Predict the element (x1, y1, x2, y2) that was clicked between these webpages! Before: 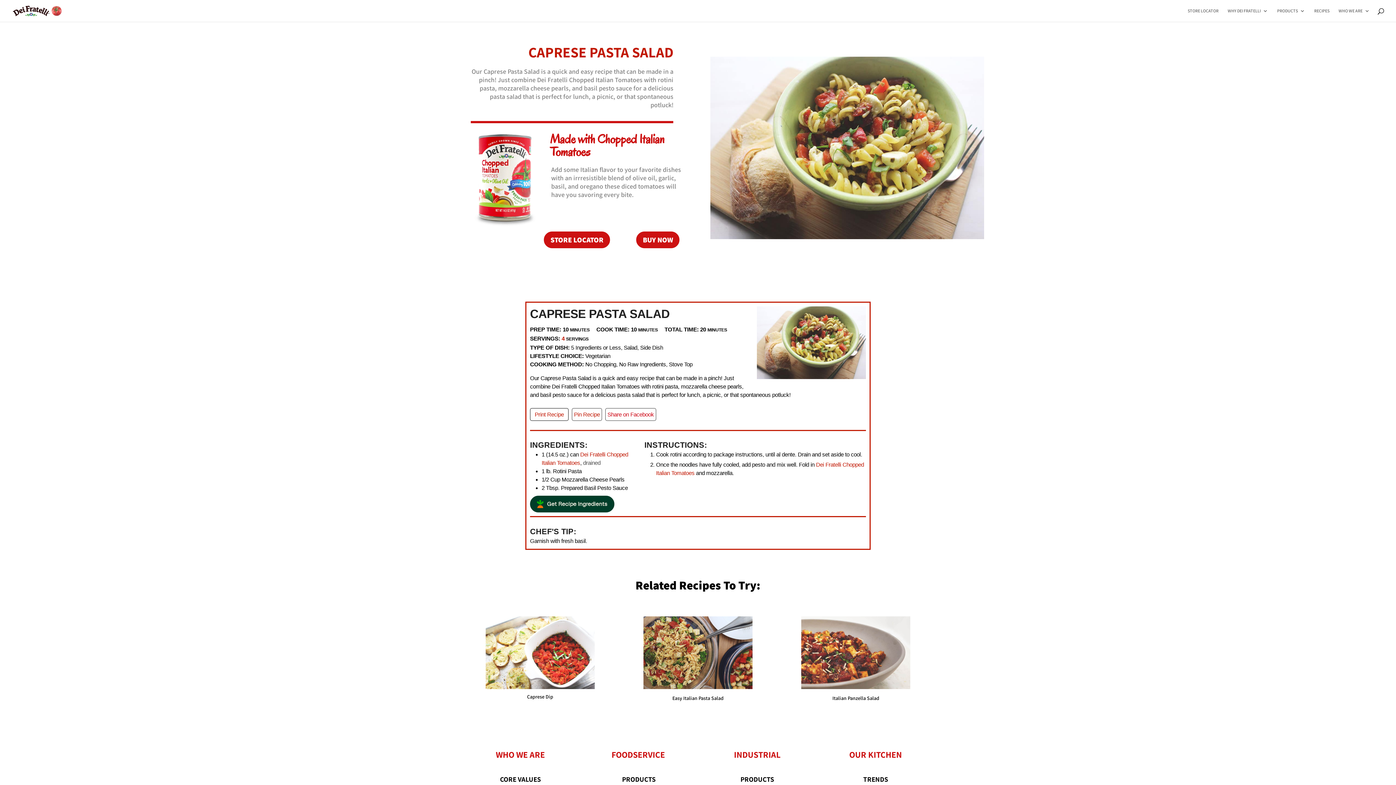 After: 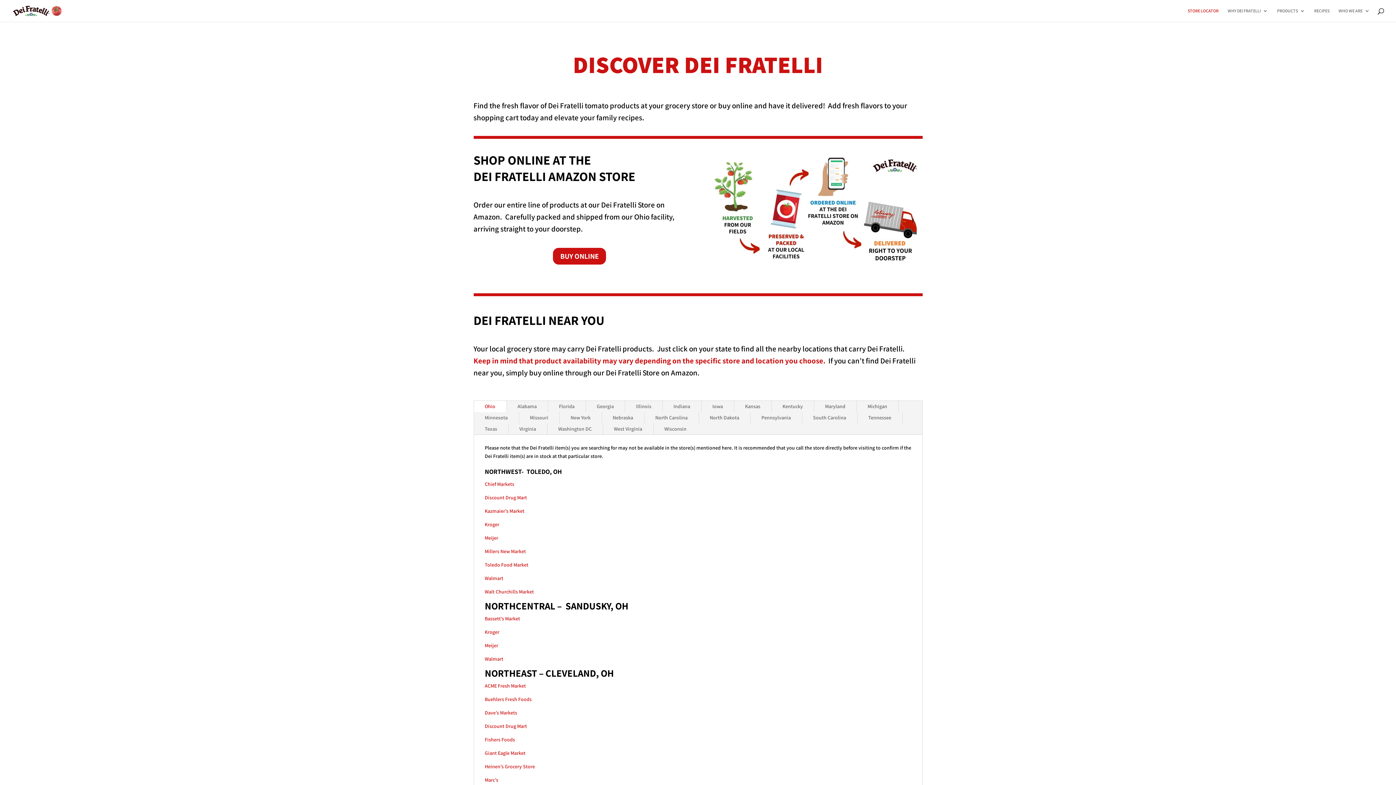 Action: label: STORE LOCATOR bbox: (1188, 8, 1218, 21)